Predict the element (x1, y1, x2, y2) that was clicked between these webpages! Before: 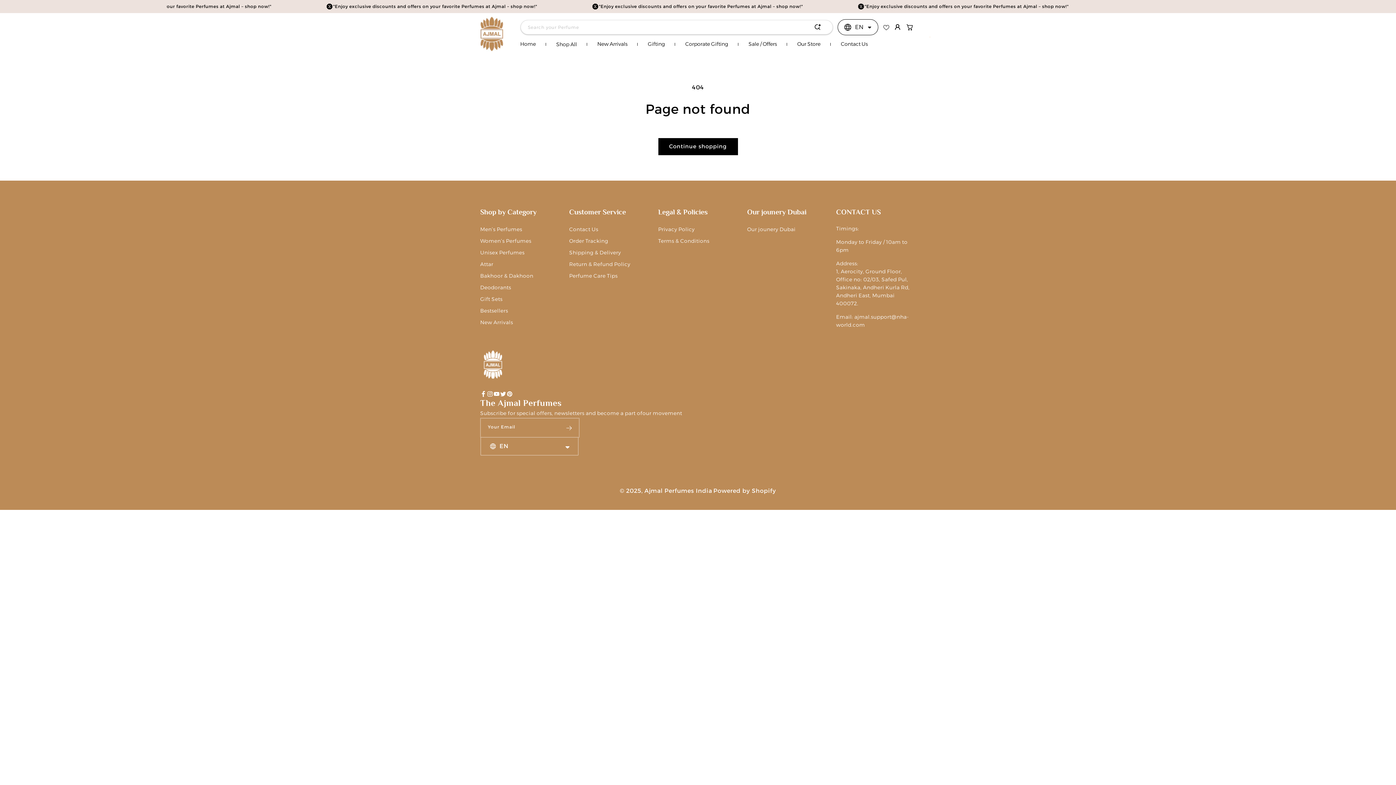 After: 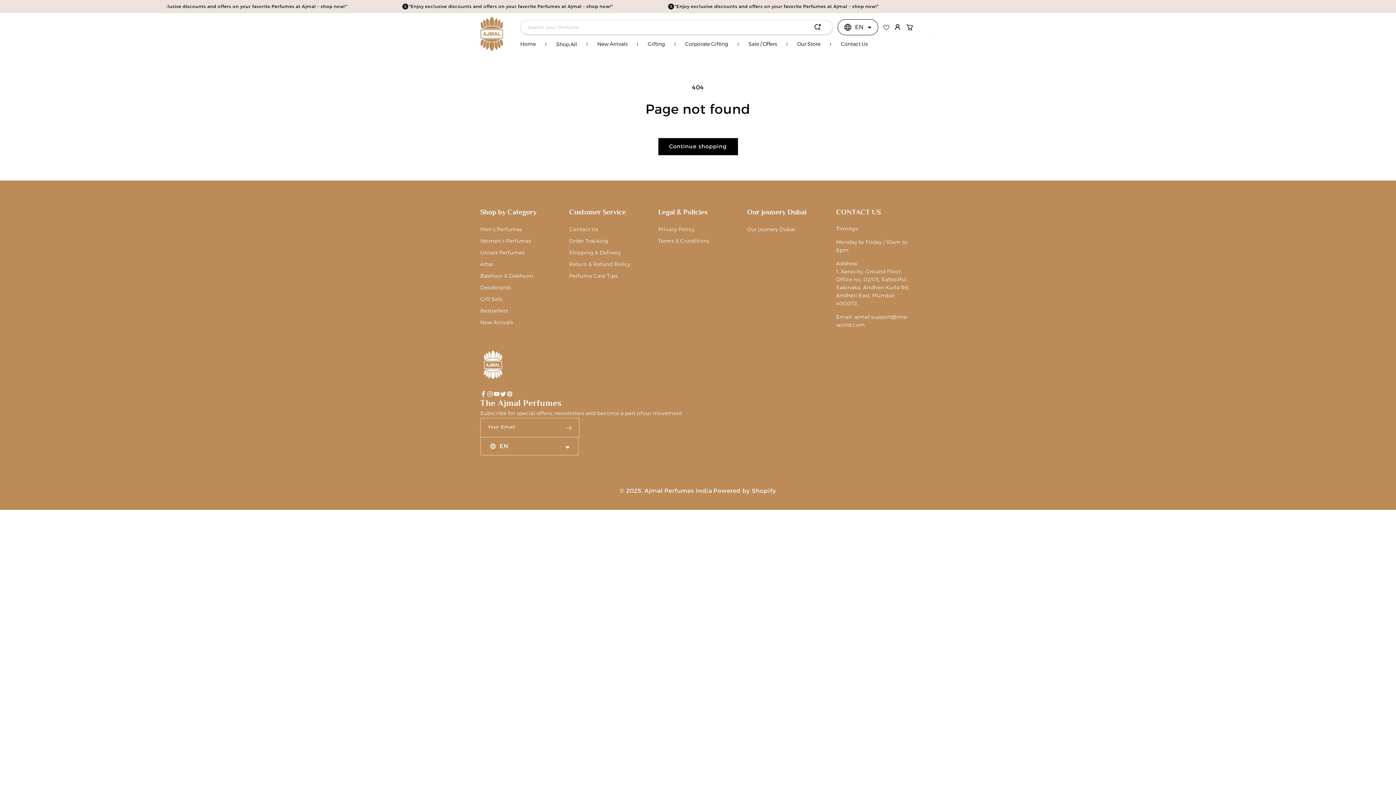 Action: bbox: (814, 23, 821, 30) label: Search